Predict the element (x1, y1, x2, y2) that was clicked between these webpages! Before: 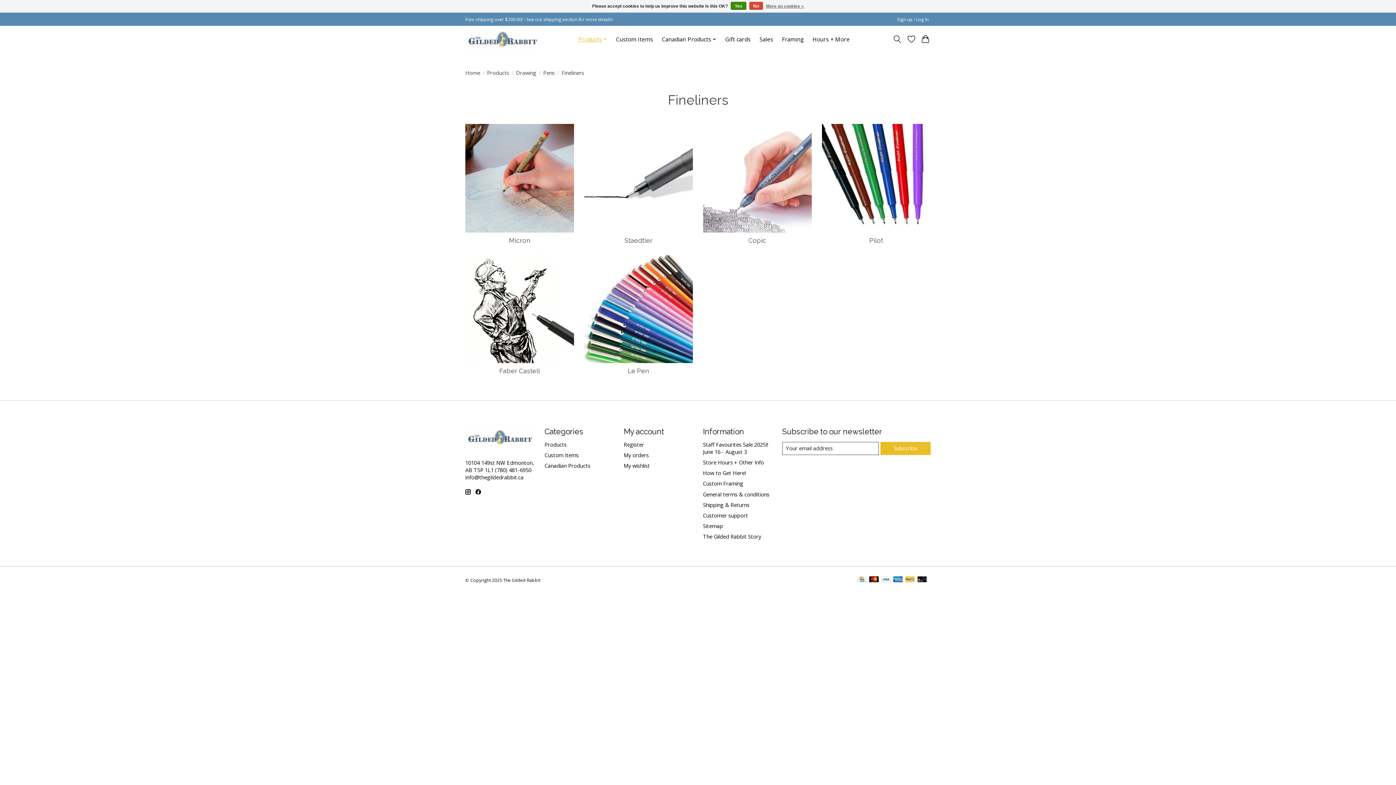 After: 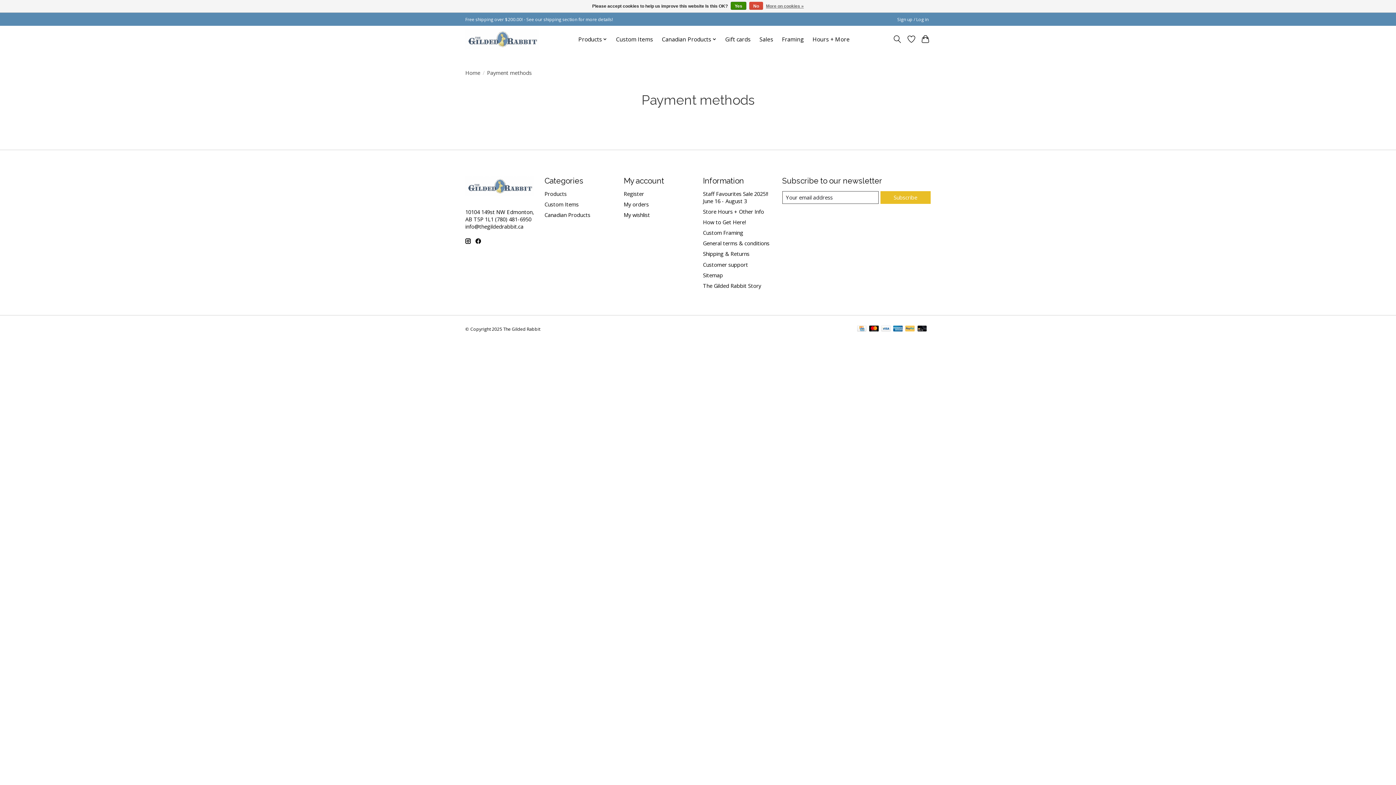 Action: bbox: (905, 576, 914, 584)